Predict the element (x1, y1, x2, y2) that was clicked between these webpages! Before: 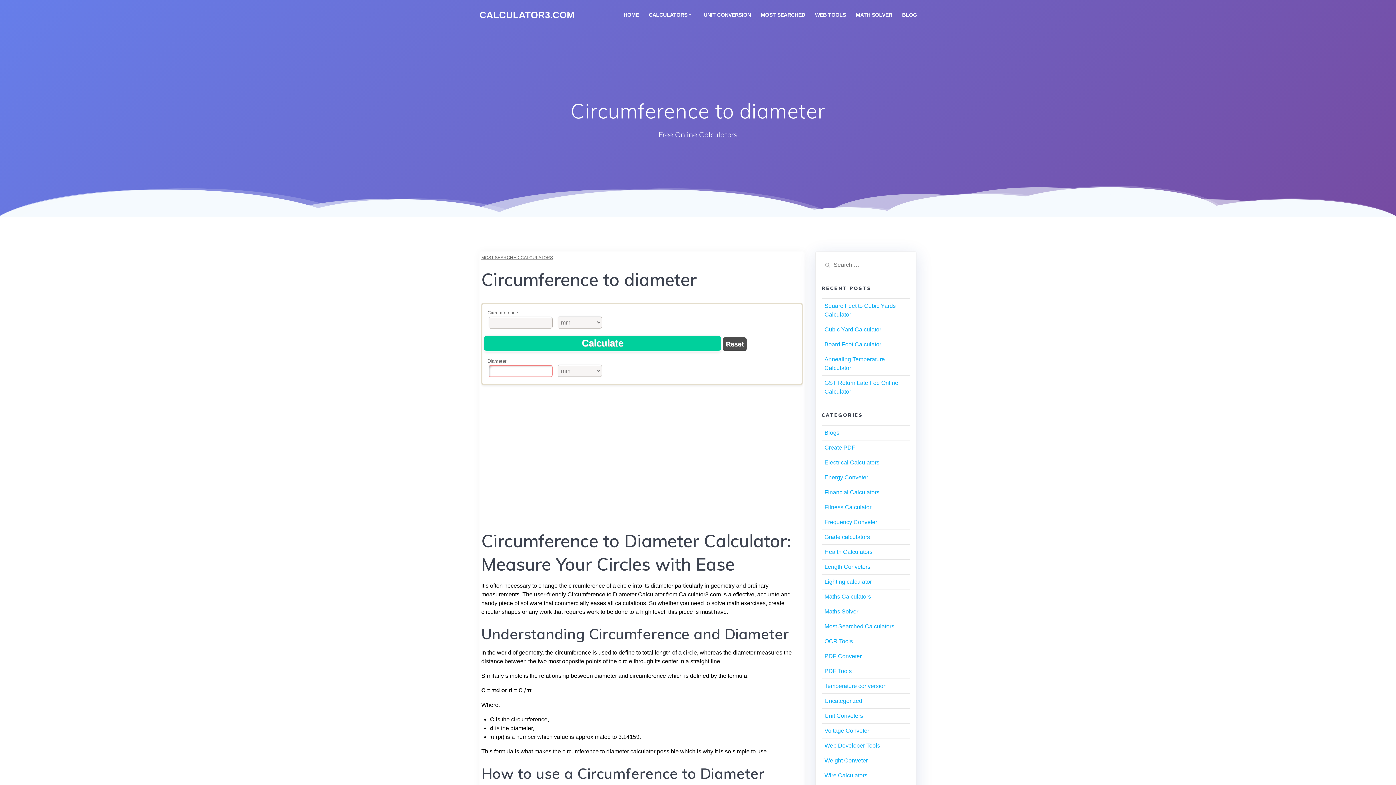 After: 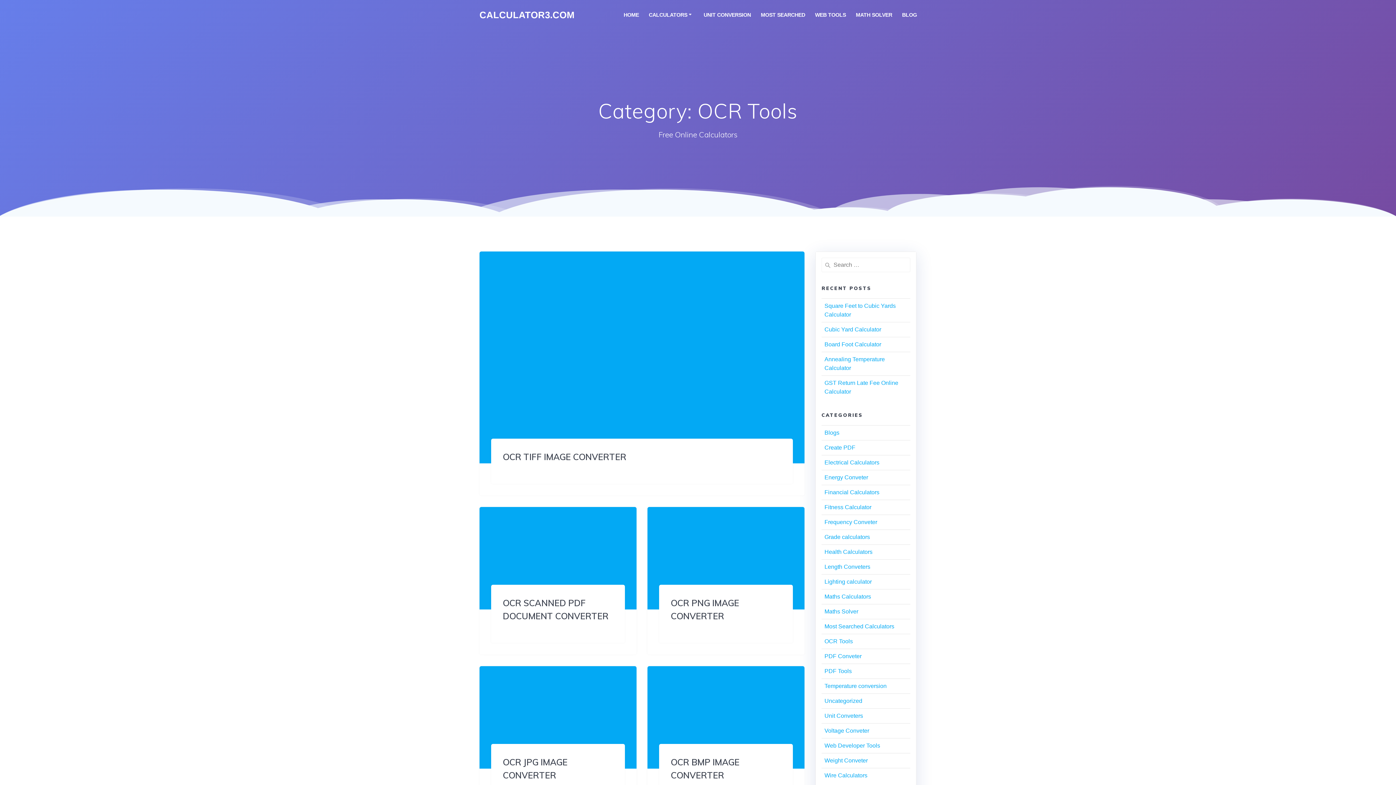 Action: bbox: (824, 638, 853, 644) label: OCR Tools